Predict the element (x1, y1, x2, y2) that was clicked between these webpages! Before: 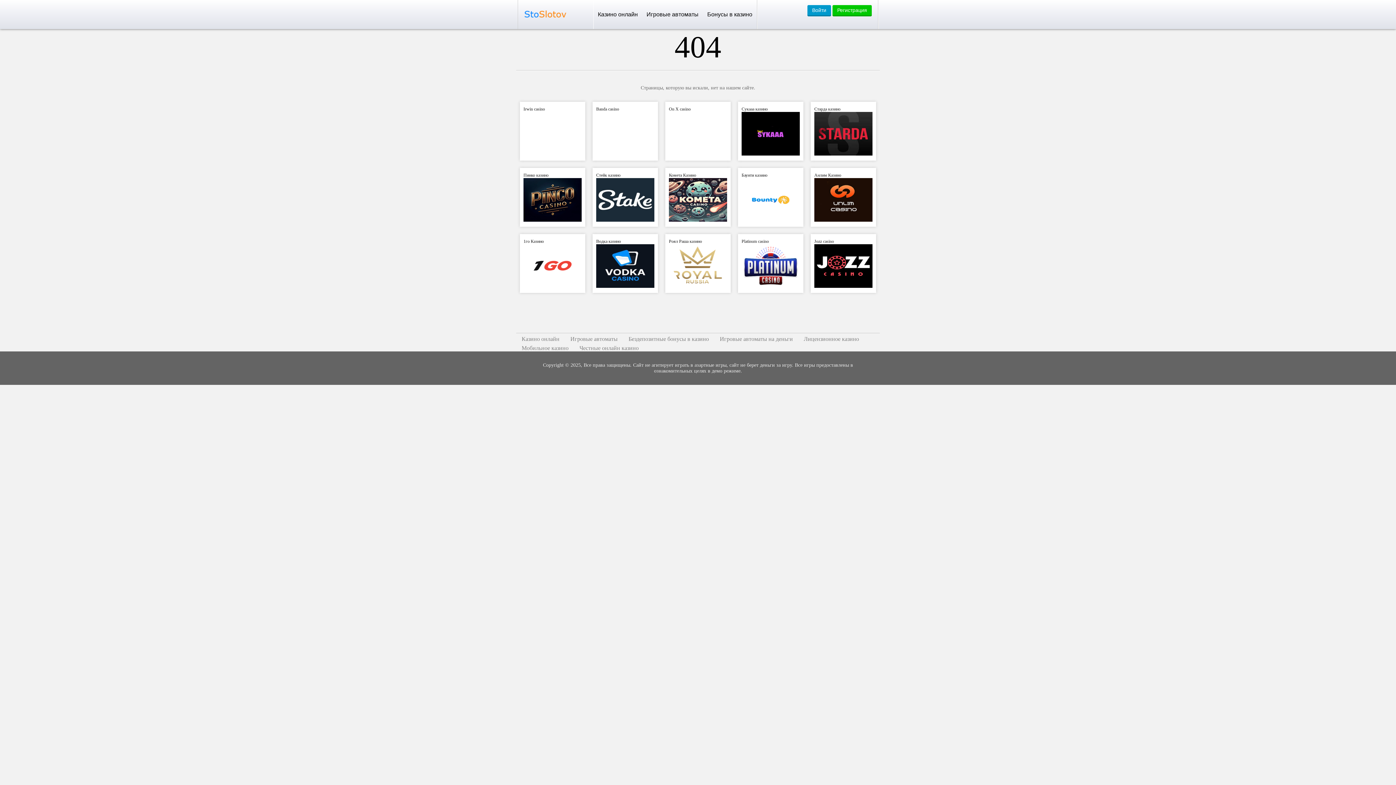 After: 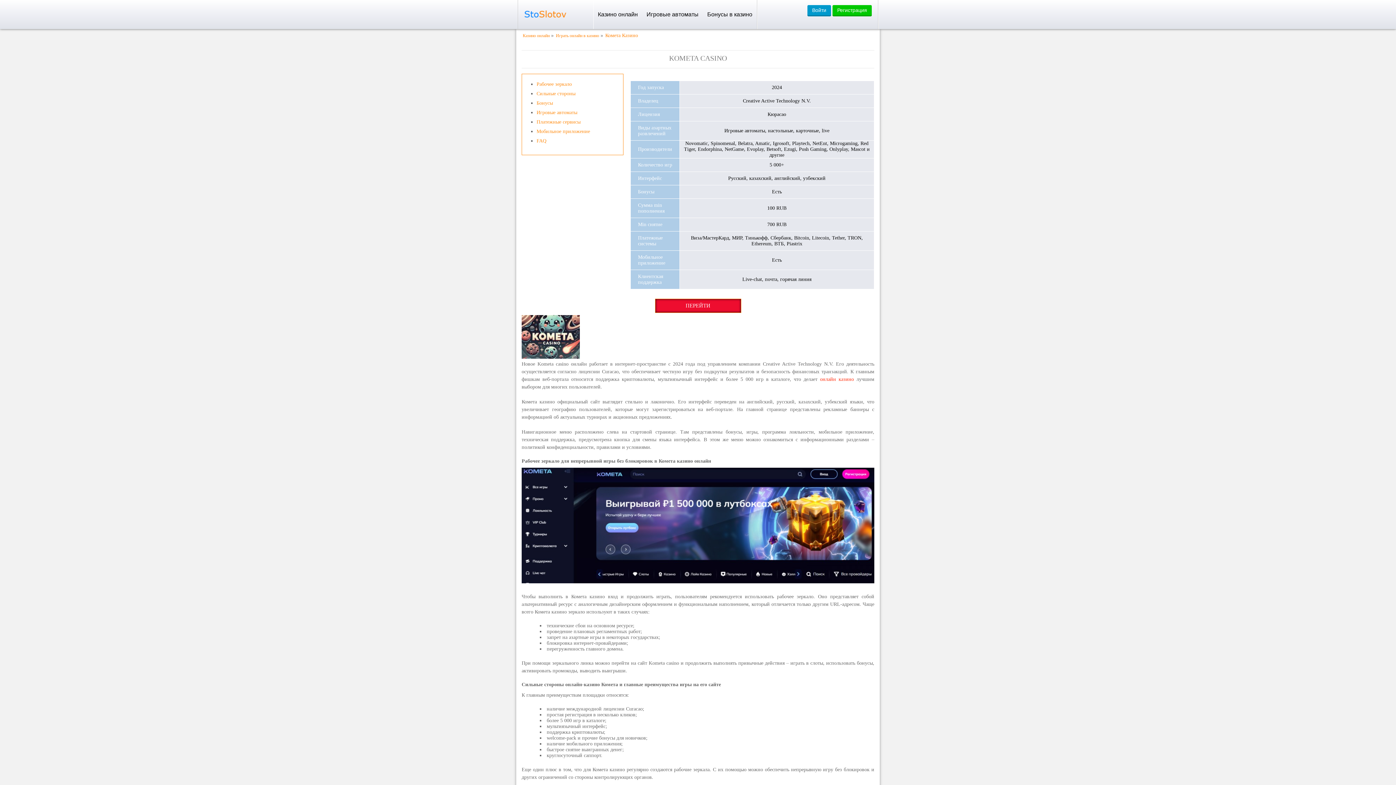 Action: bbox: (669, 172, 696, 177) label: Комета Казино